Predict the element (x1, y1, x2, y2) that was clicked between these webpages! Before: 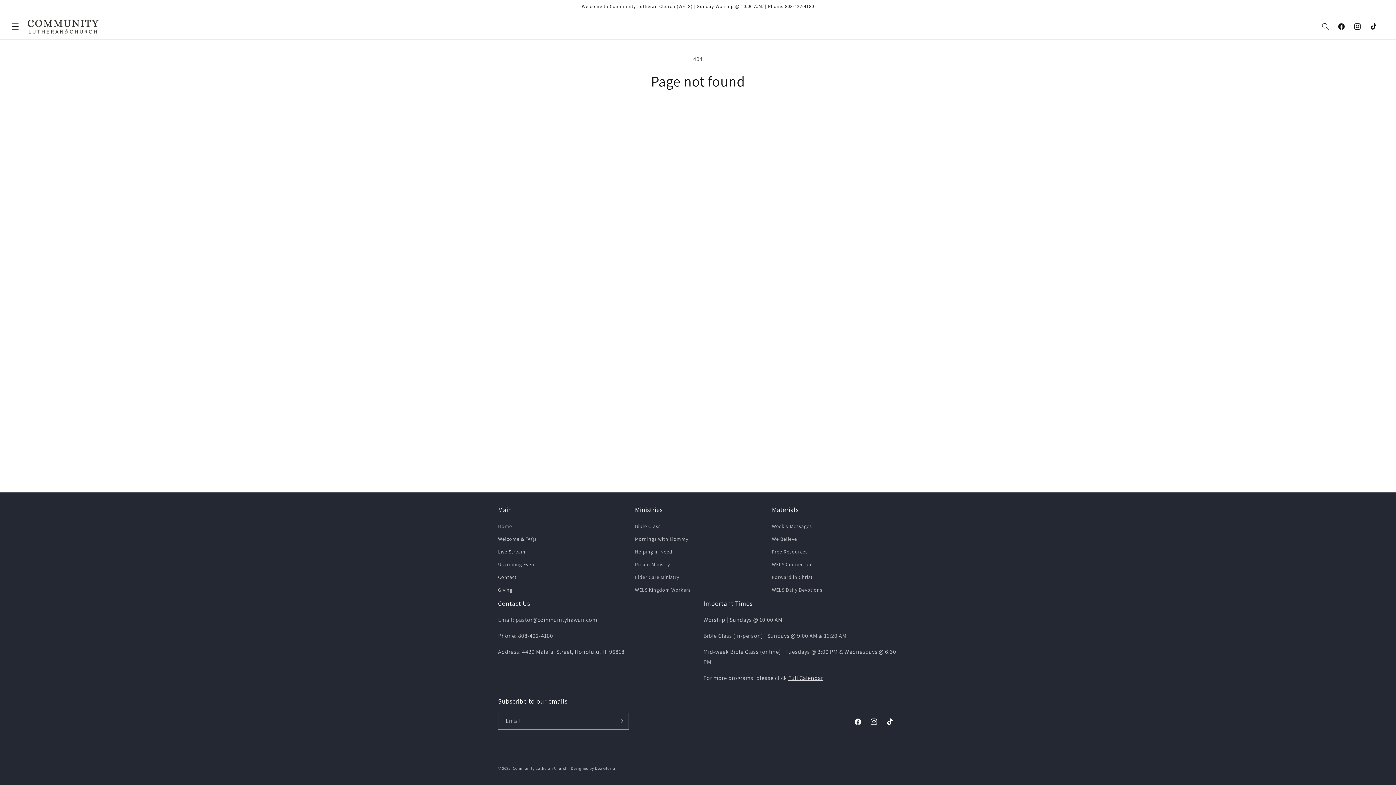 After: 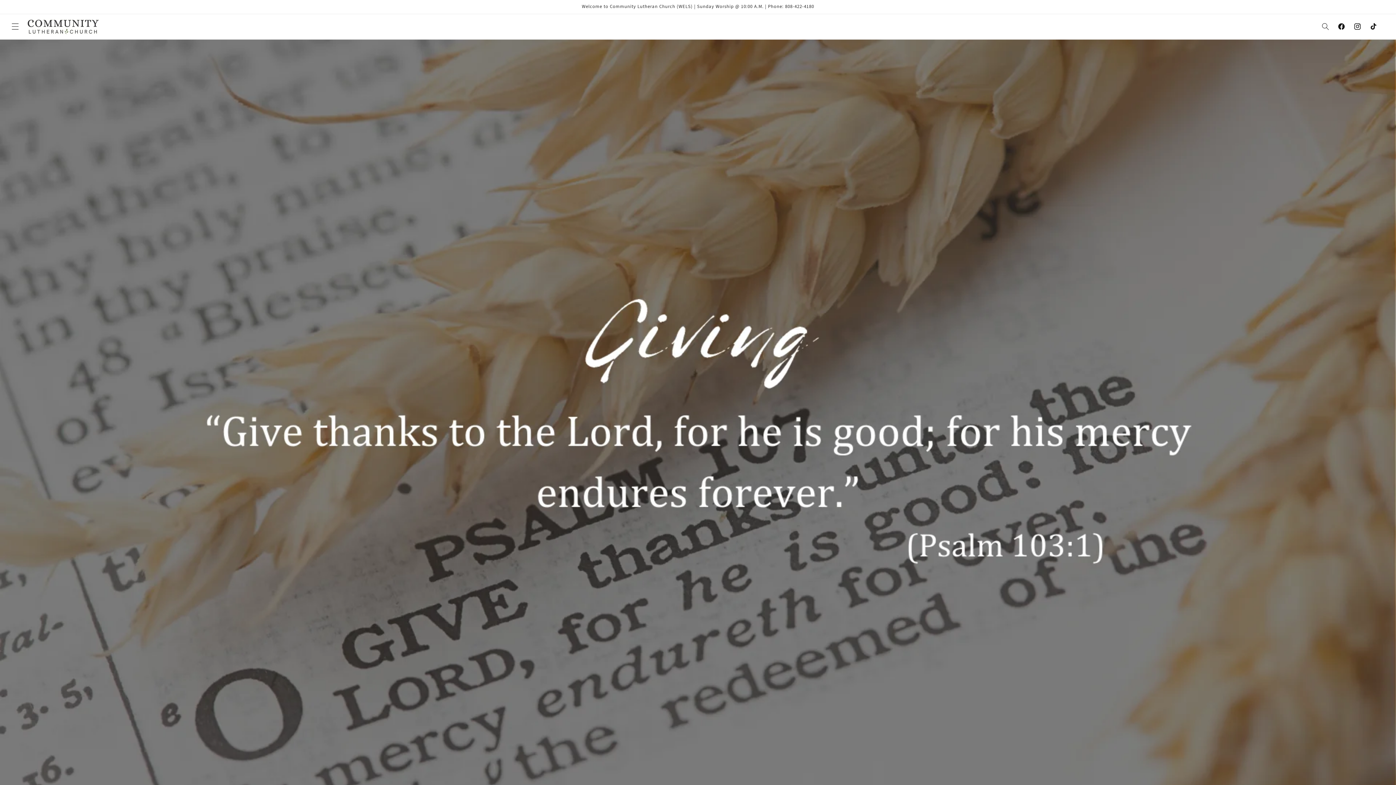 Action: bbox: (498, 584, 512, 596) label: Giving